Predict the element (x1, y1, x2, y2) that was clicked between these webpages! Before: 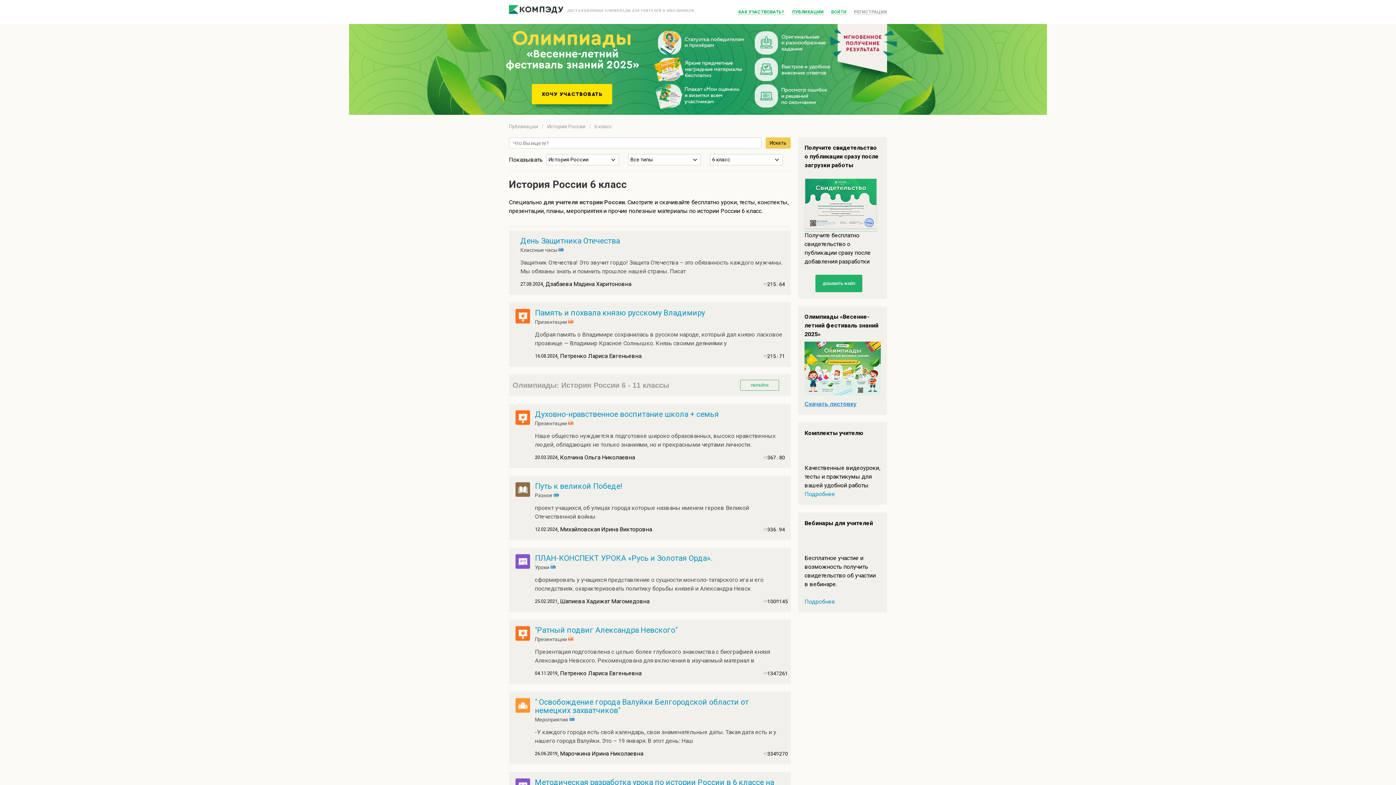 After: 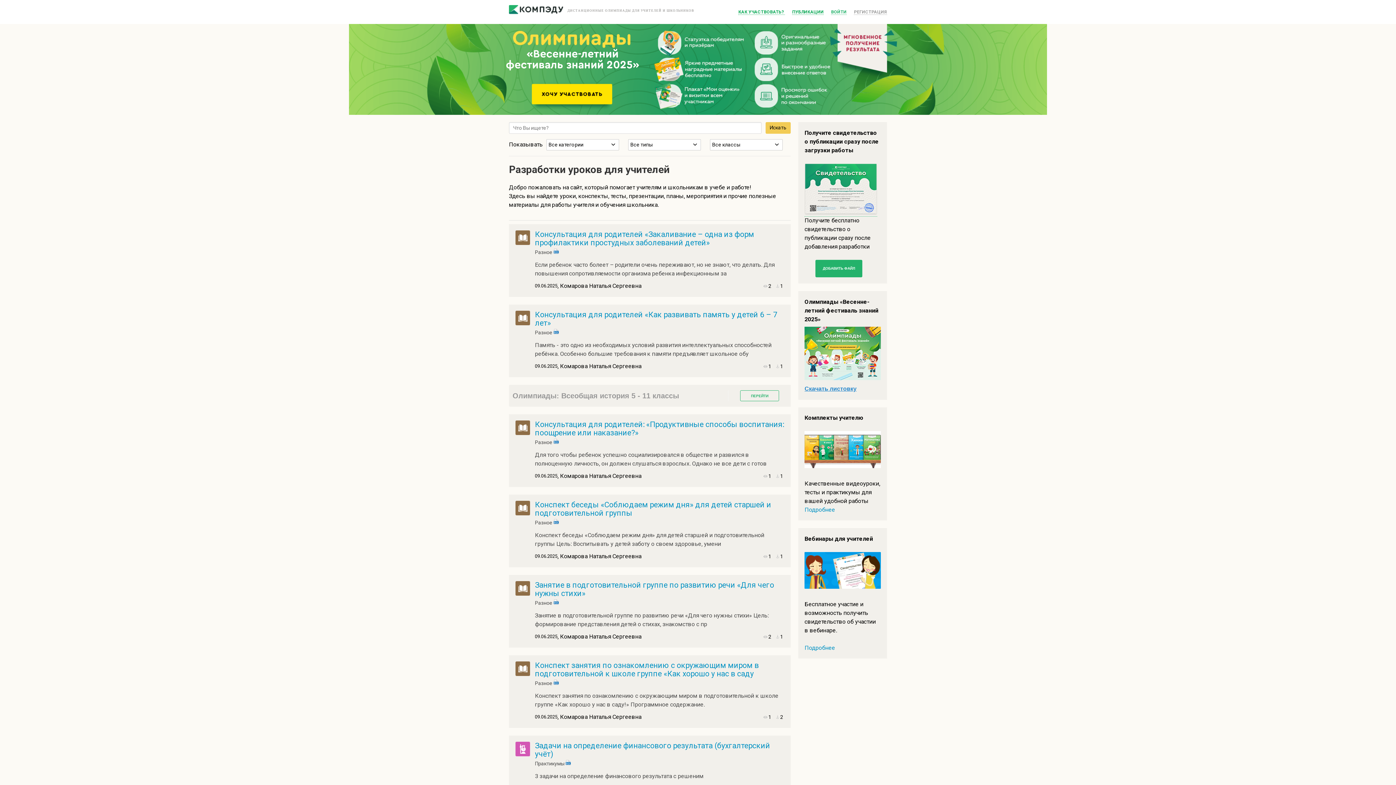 Action: bbox: (792, 9, 824, 14) label: ПУБЛИКАЦИИ